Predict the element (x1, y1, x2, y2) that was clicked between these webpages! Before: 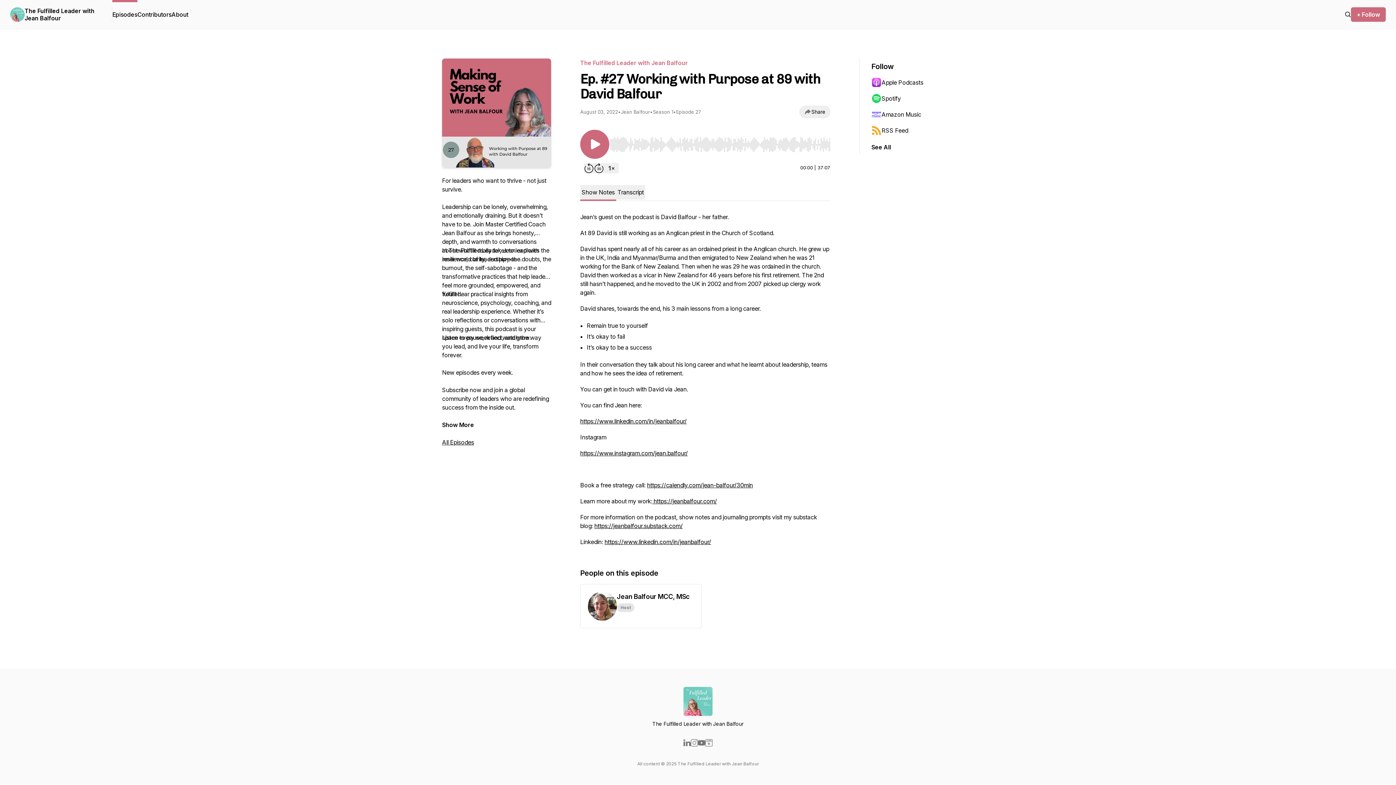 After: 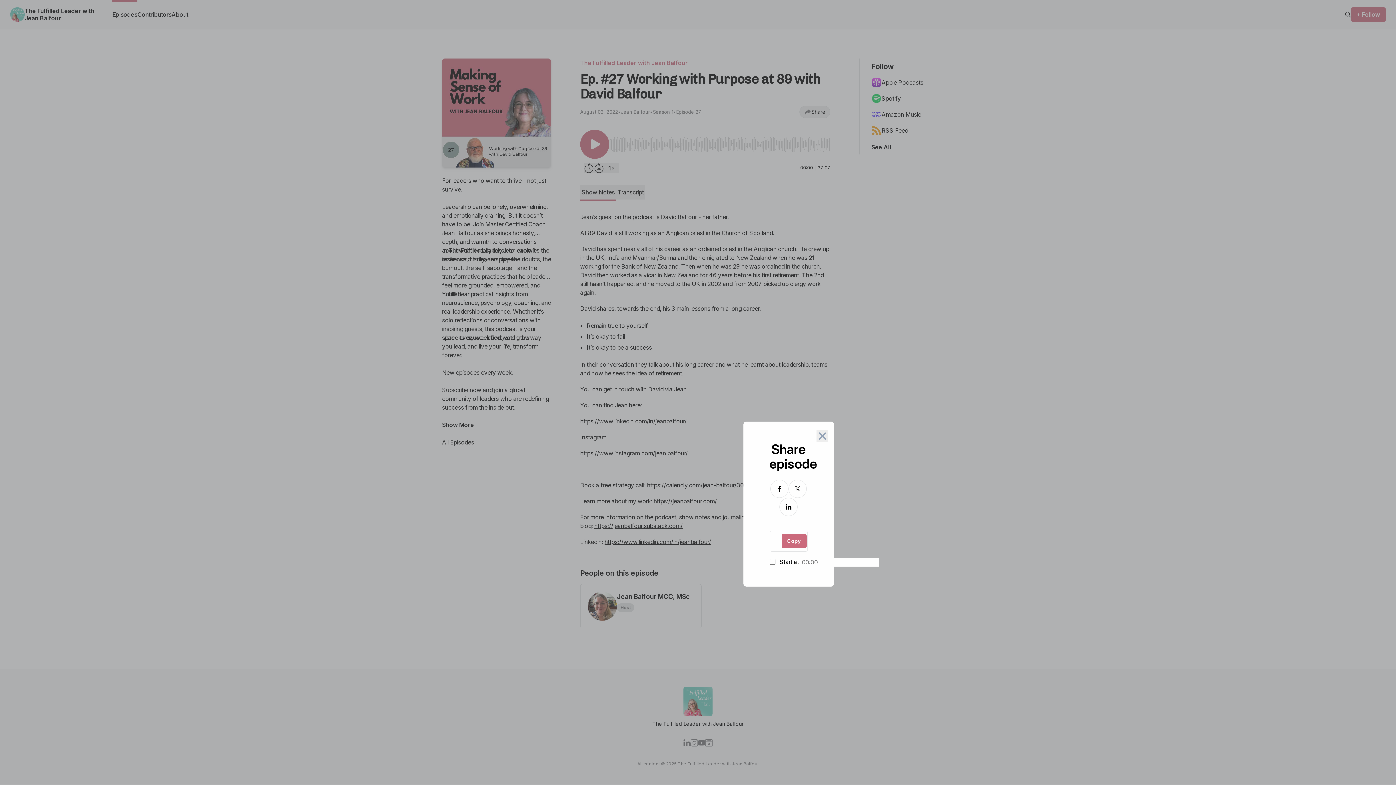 Action: bbox: (799, 105, 830, 118) label: Share